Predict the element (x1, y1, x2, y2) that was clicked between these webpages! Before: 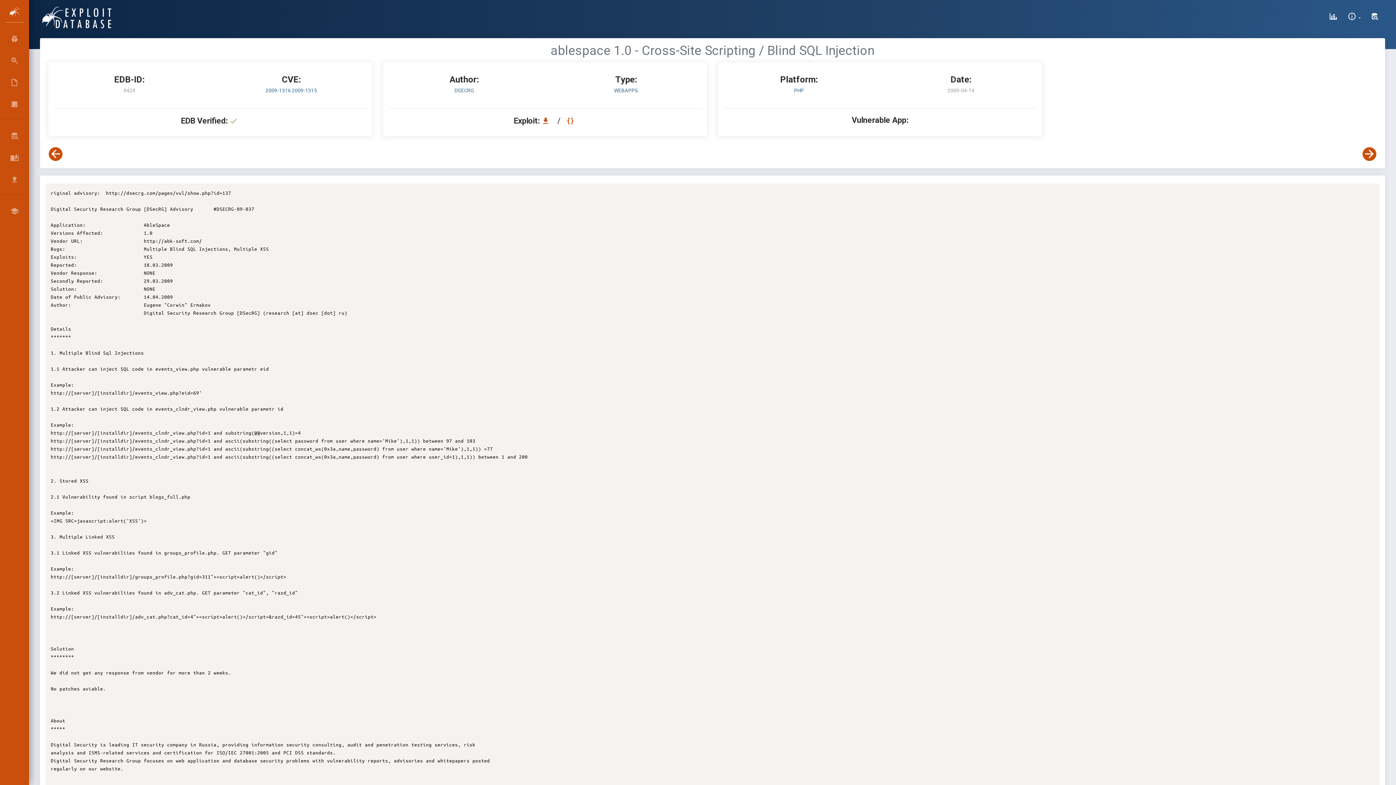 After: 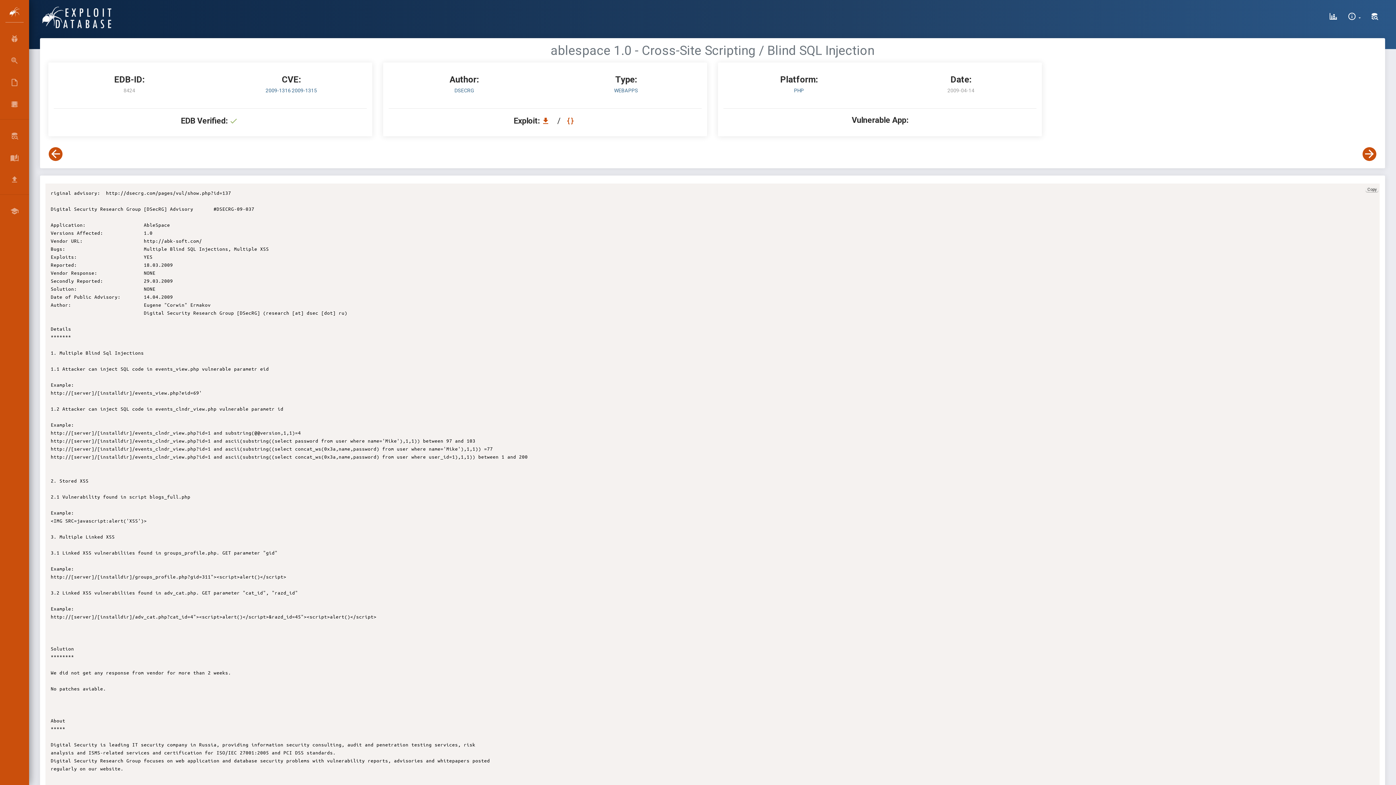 Action: label: Copy bbox: (1365, 187, 1378, 191)